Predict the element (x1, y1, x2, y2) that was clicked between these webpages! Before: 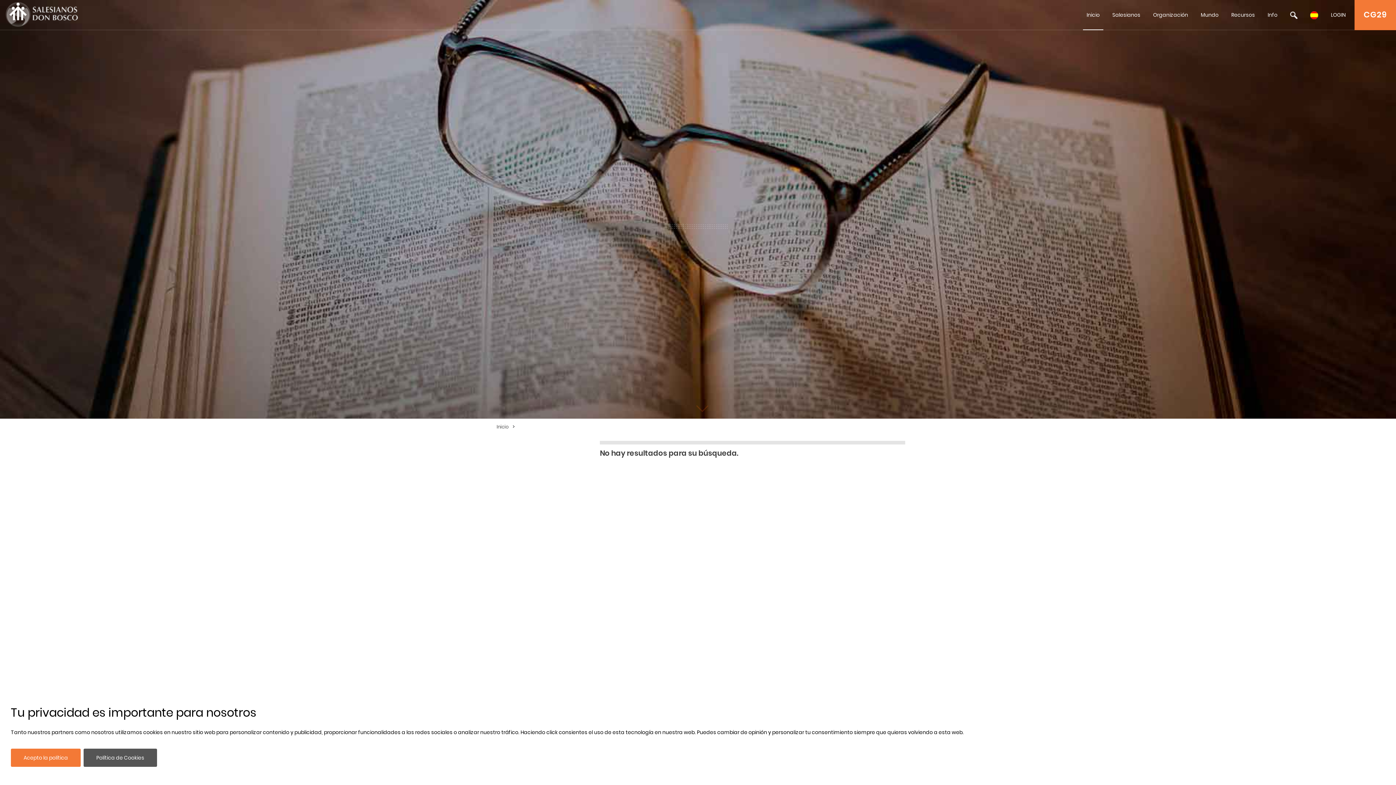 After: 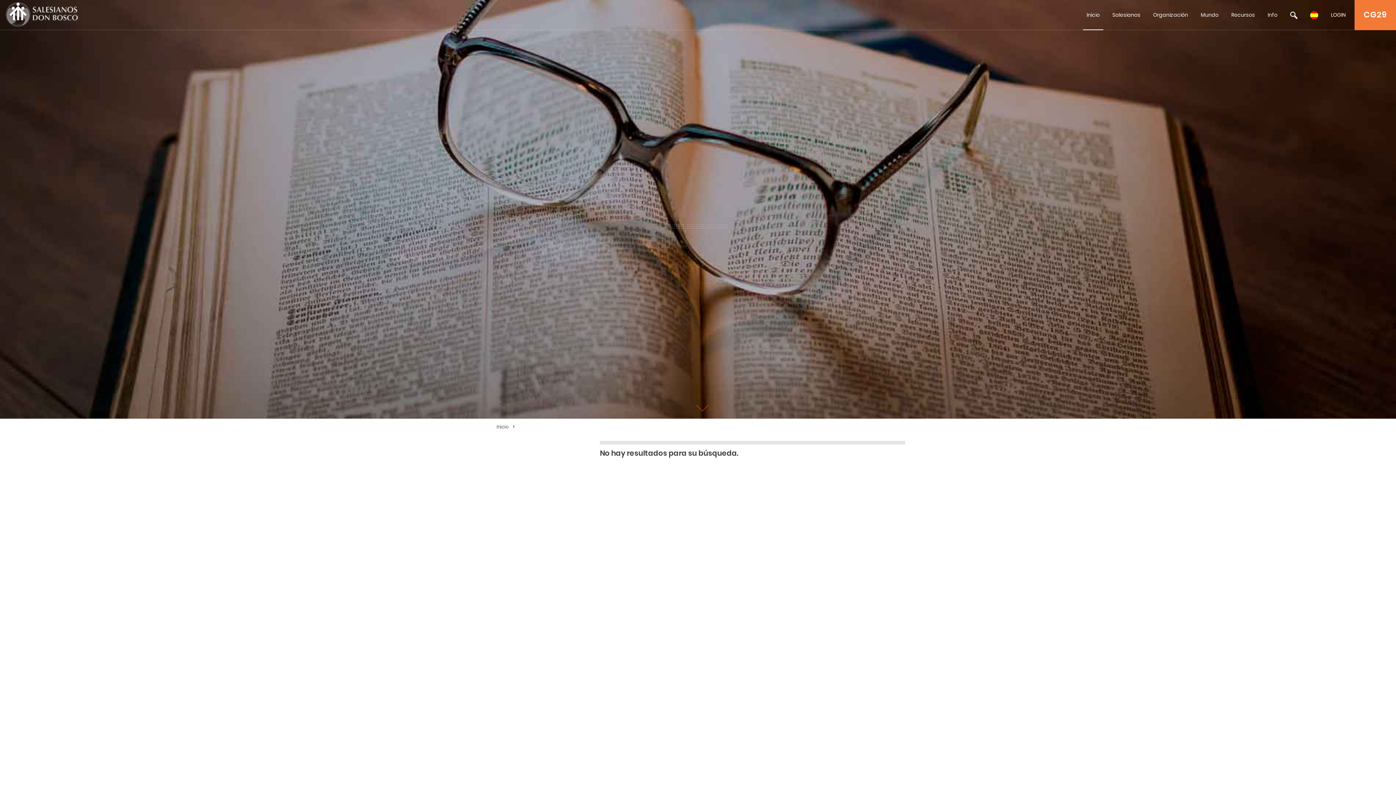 Action: bbox: (10, 749, 80, 767) label: Acepto la política